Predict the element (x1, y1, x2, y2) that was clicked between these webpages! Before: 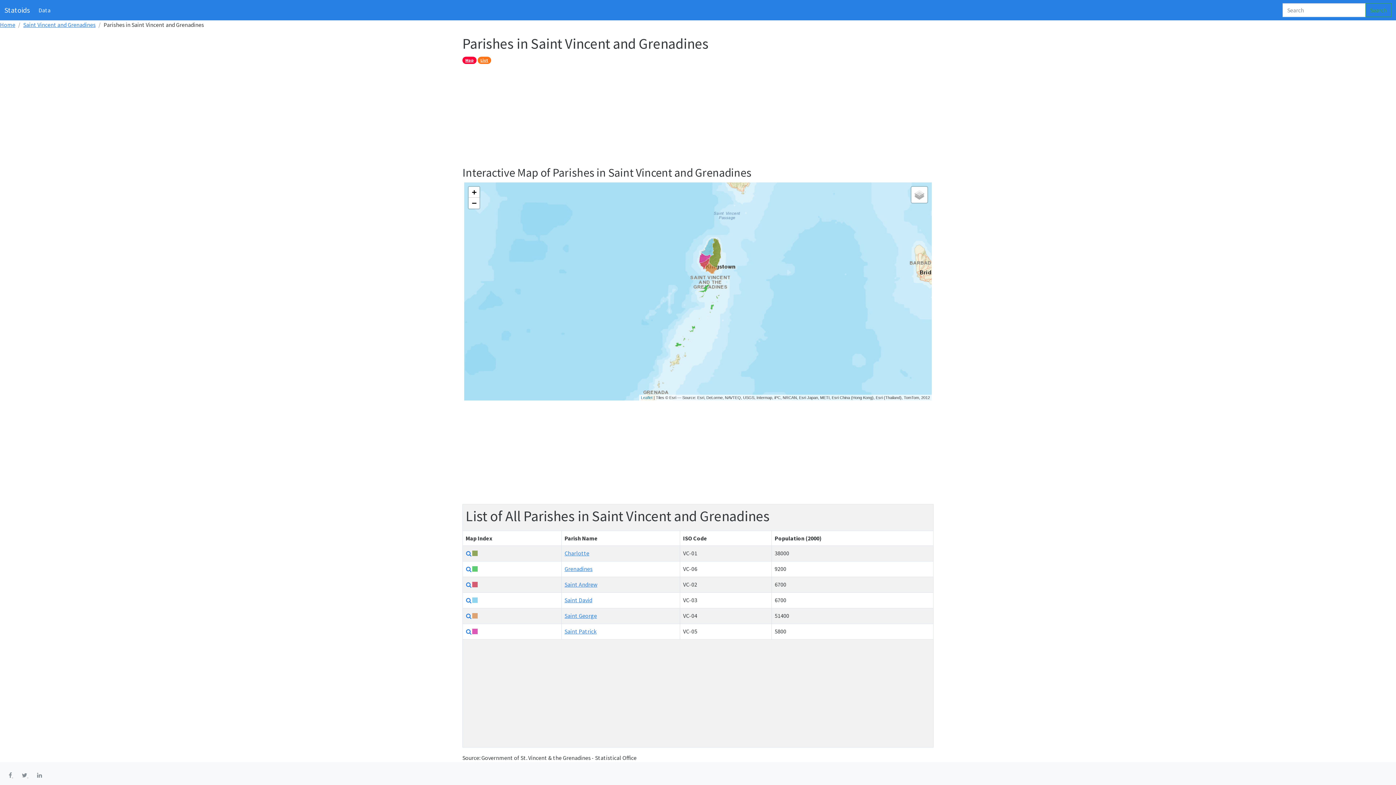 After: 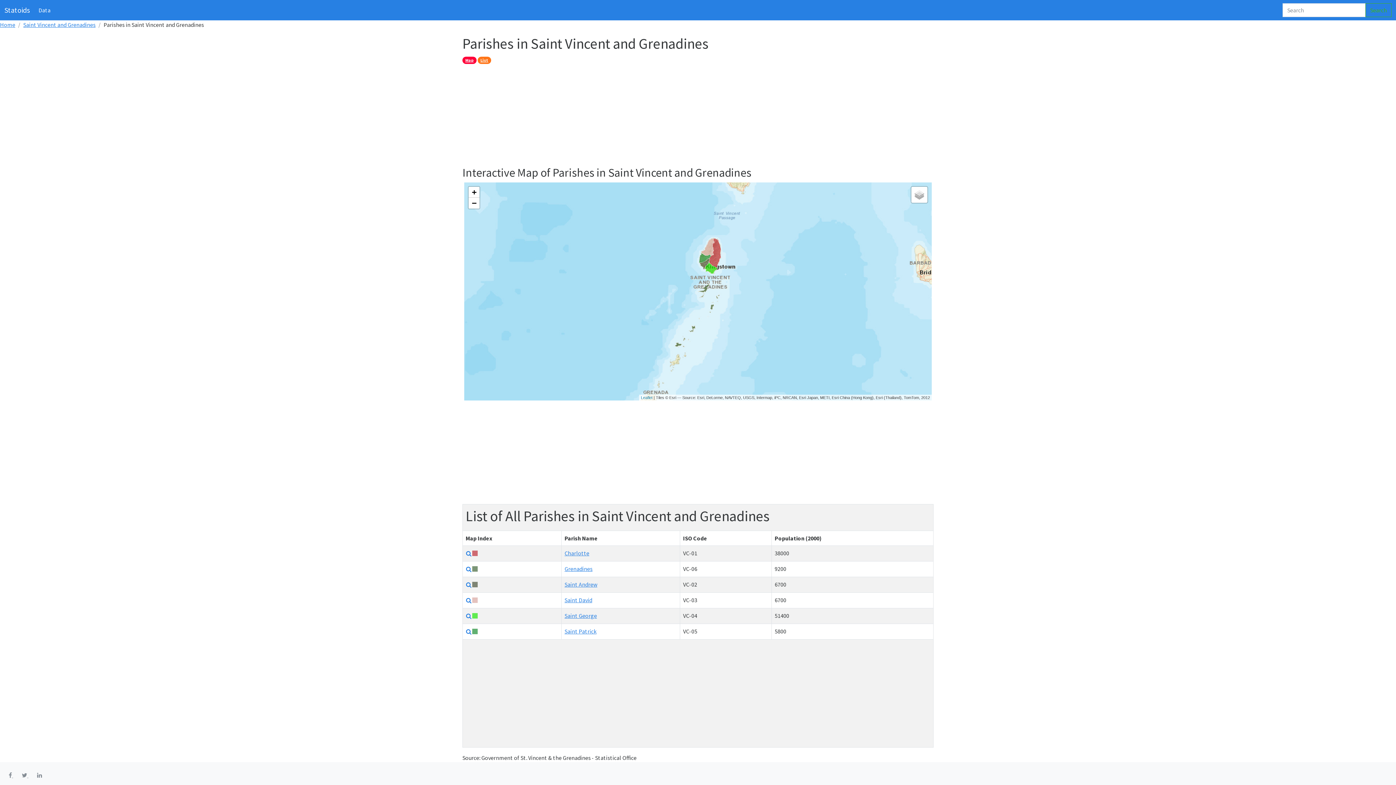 Action: label: Search bbox: (1365, 3, 1392, 17)